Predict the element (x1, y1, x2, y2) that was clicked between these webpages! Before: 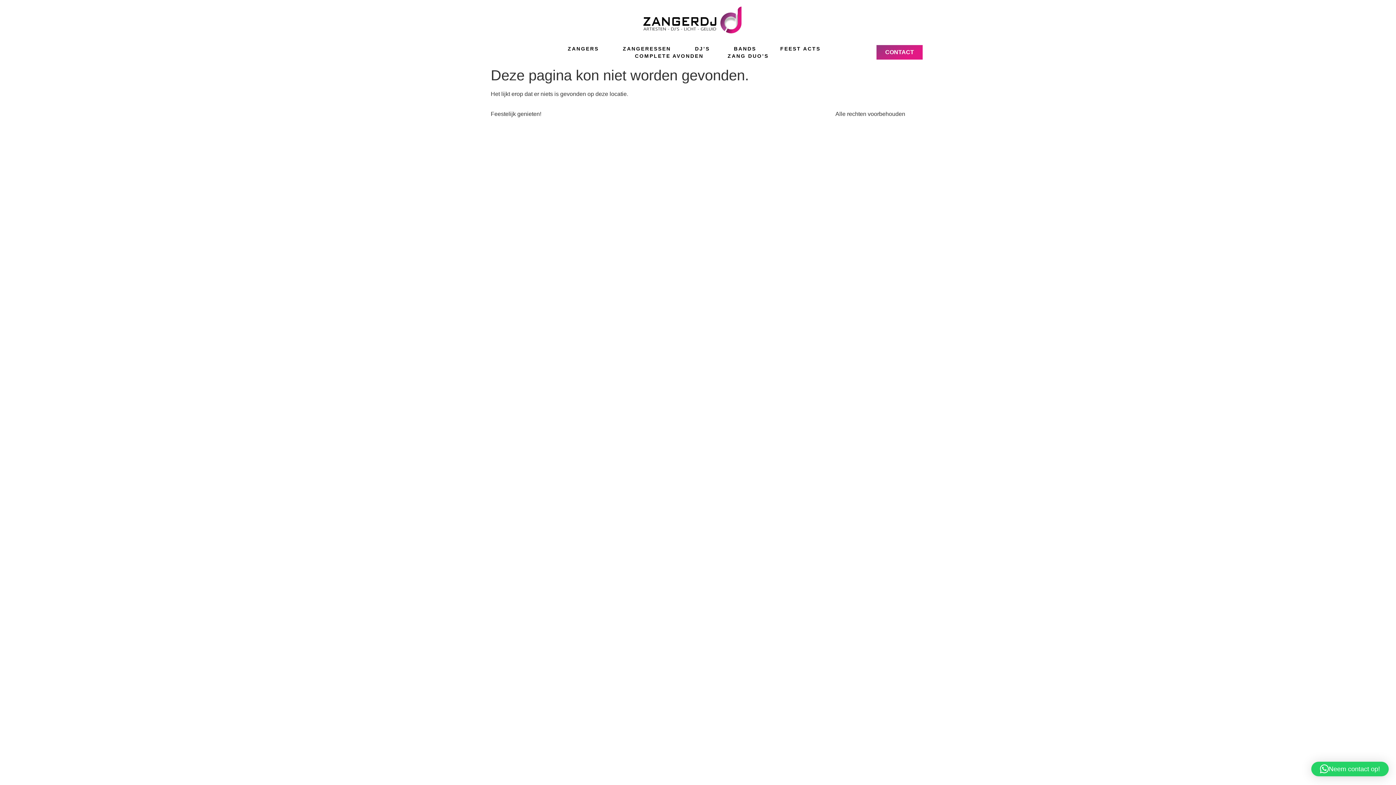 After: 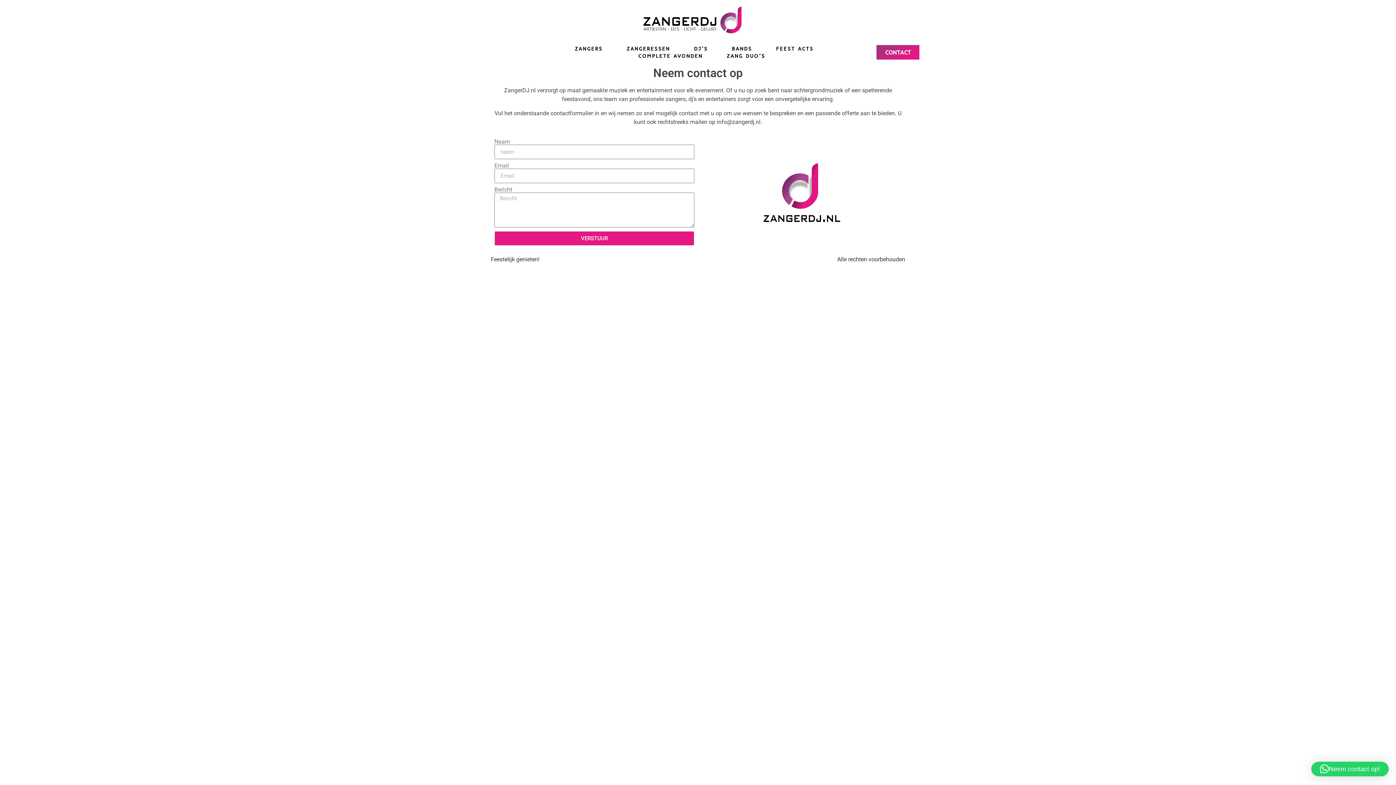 Action: label: CONTACT bbox: (876, 44, 923, 60)